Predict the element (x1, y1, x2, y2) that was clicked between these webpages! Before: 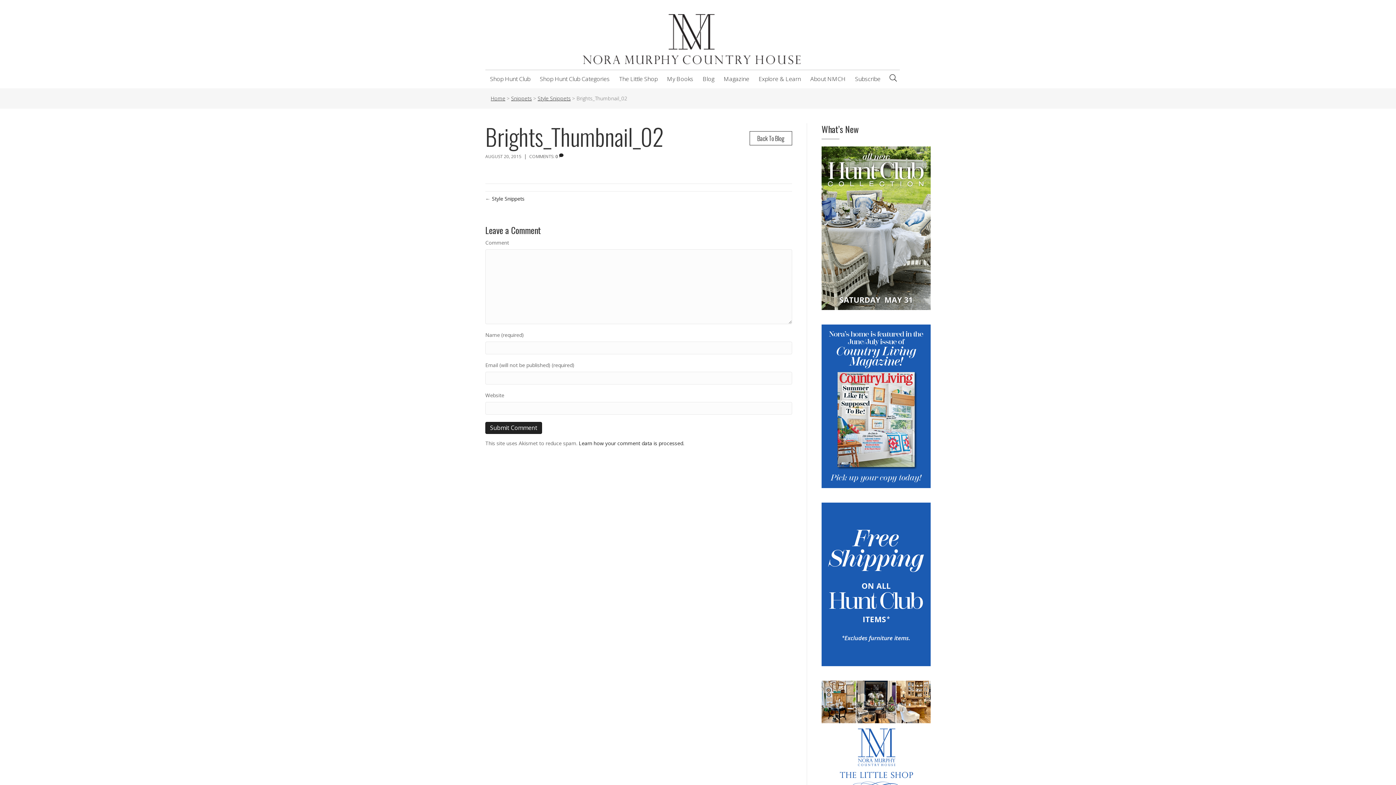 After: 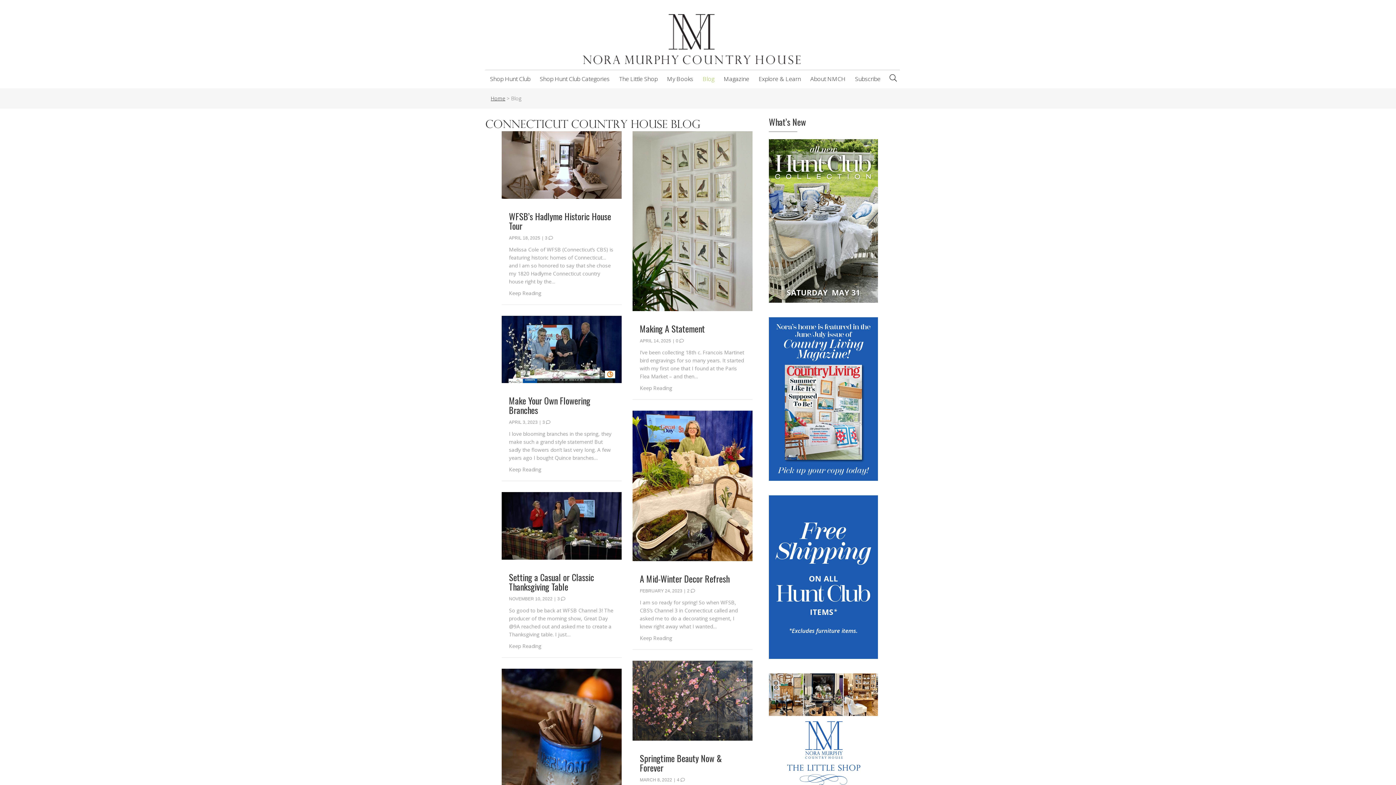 Action: label: Back To Blog bbox: (749, 131, 792, 145)